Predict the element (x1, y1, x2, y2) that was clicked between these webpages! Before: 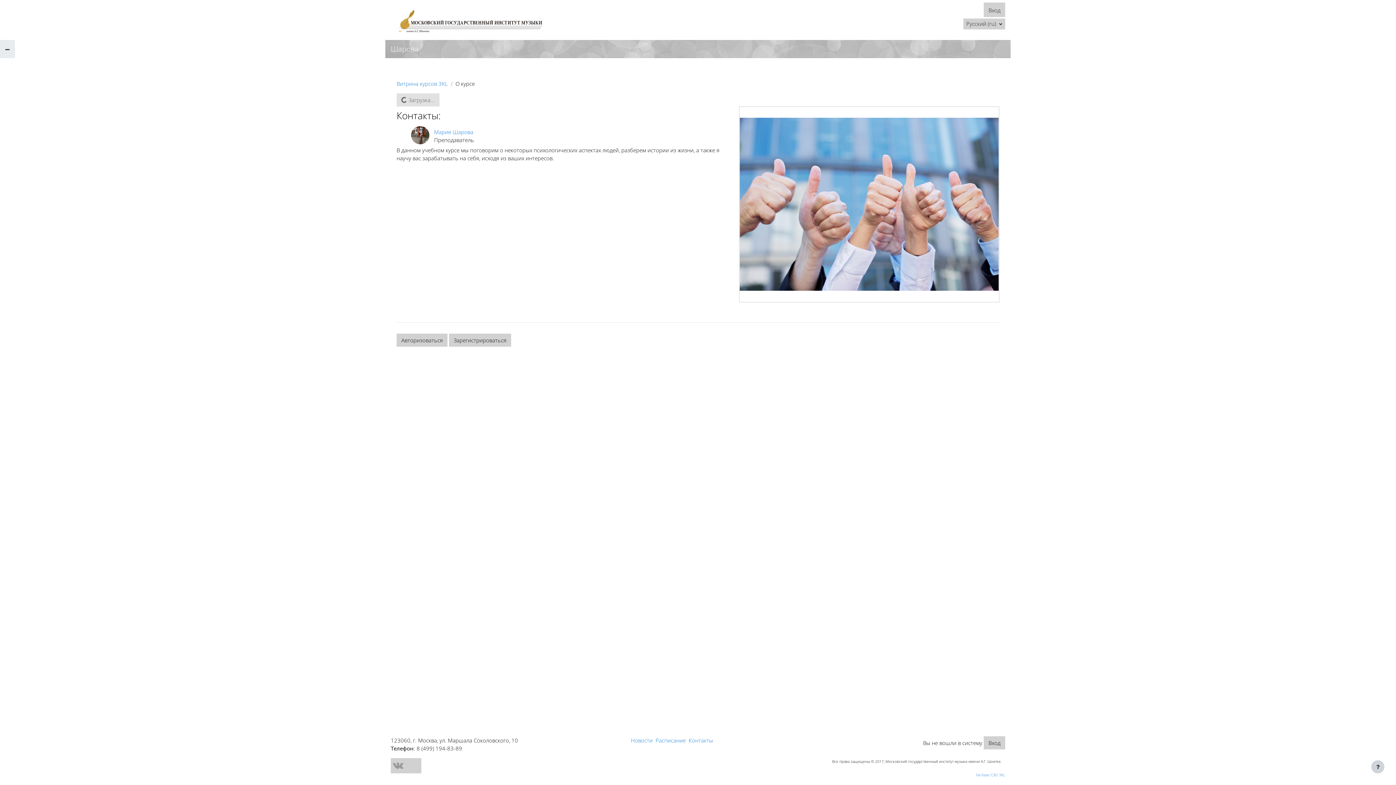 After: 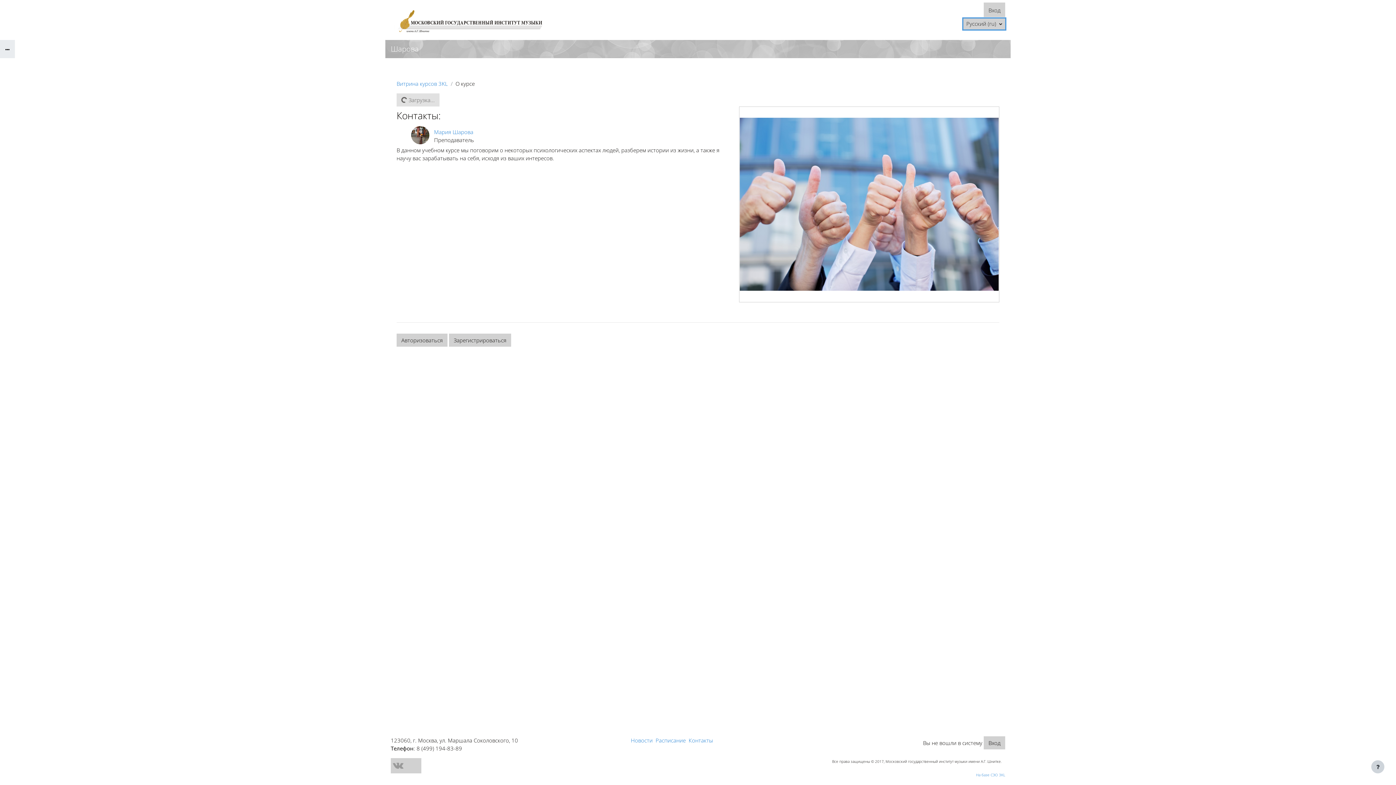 Action: bbox: (963, 18, 1005, 29) label: Язык